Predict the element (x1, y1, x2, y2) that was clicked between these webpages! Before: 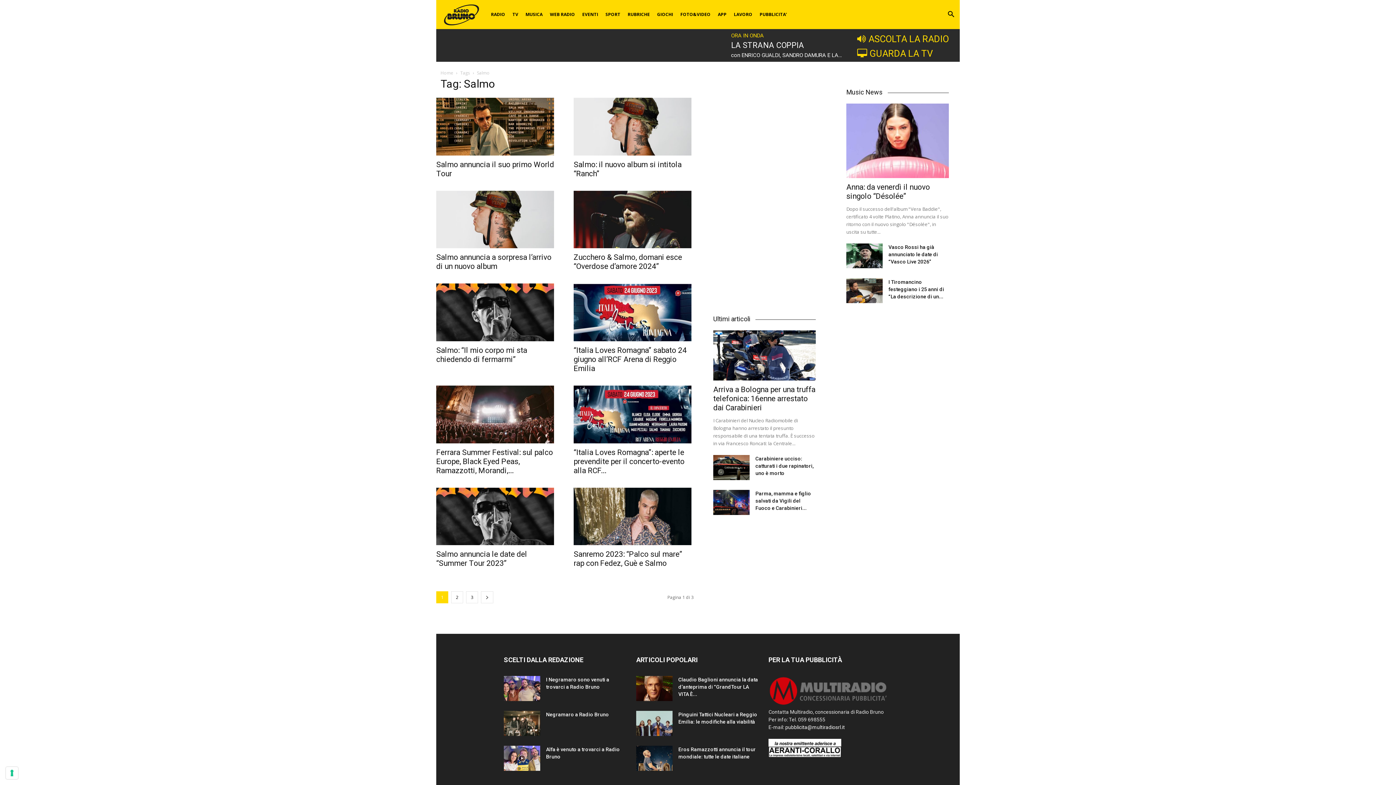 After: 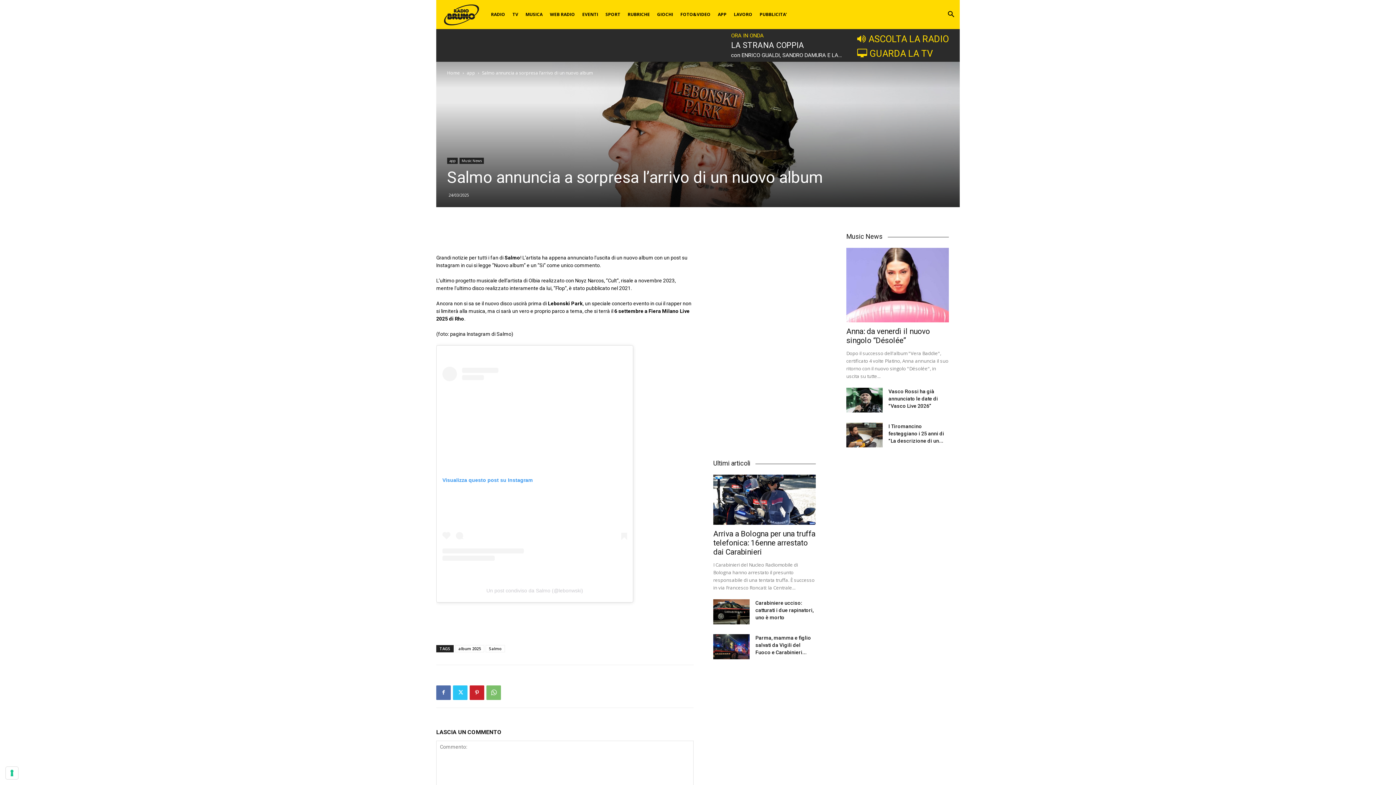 Action: label: Salmo annuncia a sorpresa l’arrivo di un nuovo album bbox: (436, 253, 551, 271)